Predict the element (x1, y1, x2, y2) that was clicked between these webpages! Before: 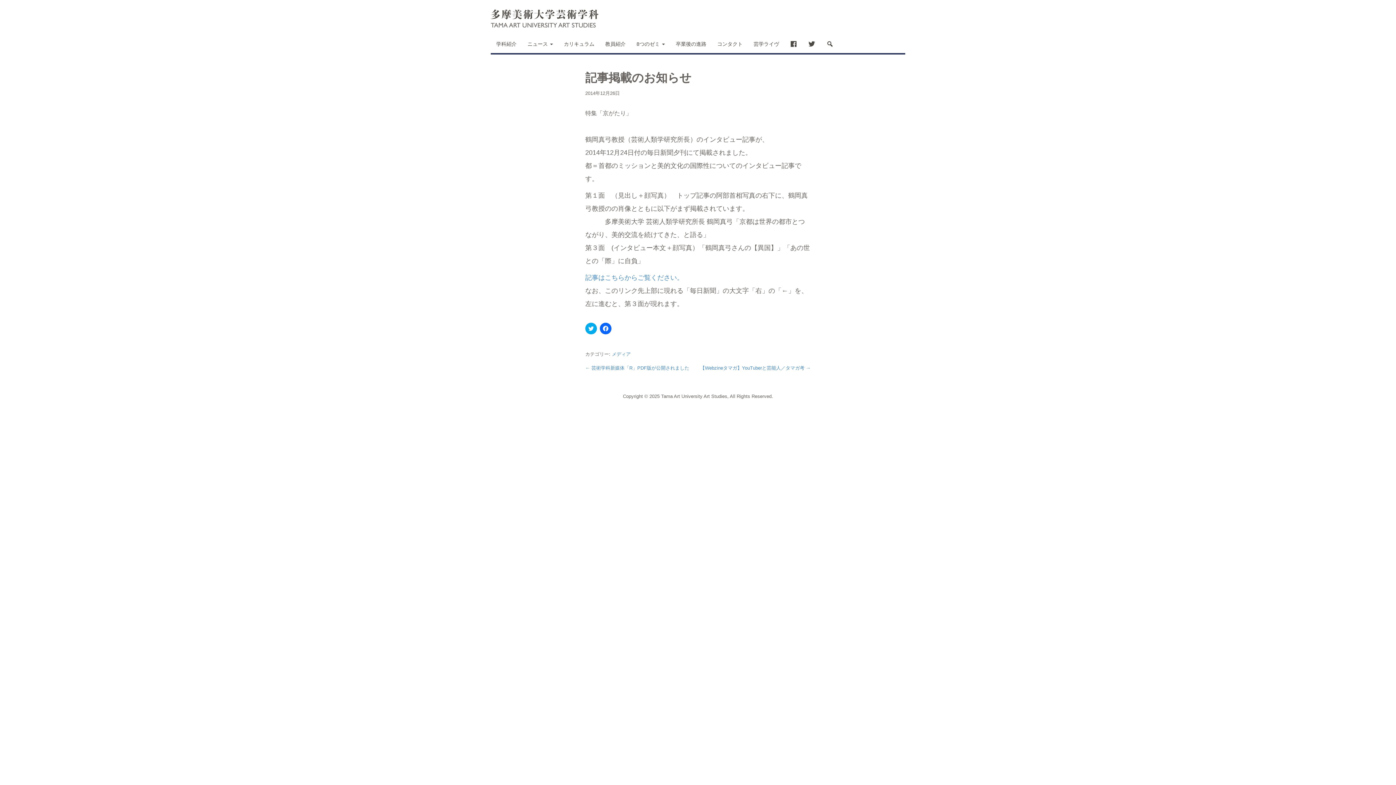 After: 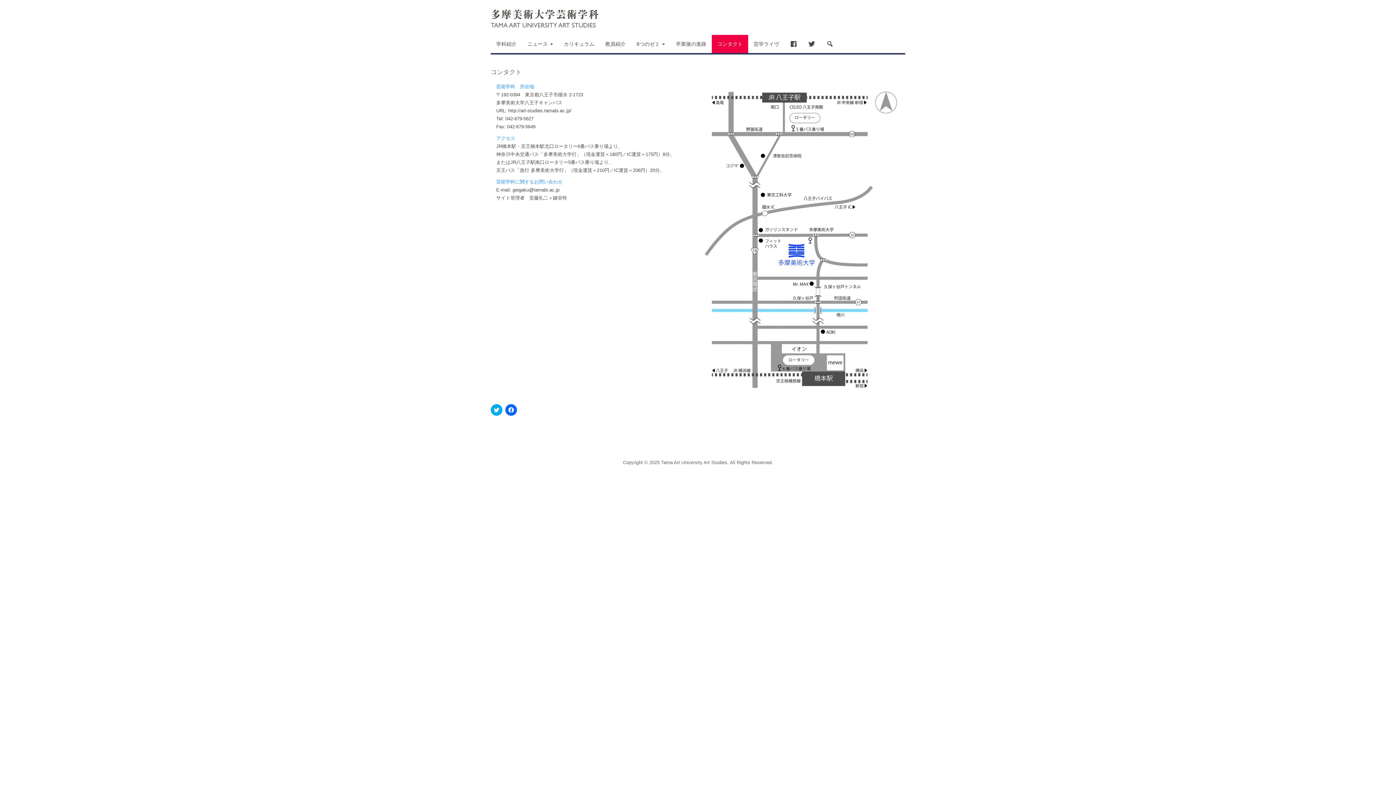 Action: label: コンタクト bbox: (712, 34, 748, 53)